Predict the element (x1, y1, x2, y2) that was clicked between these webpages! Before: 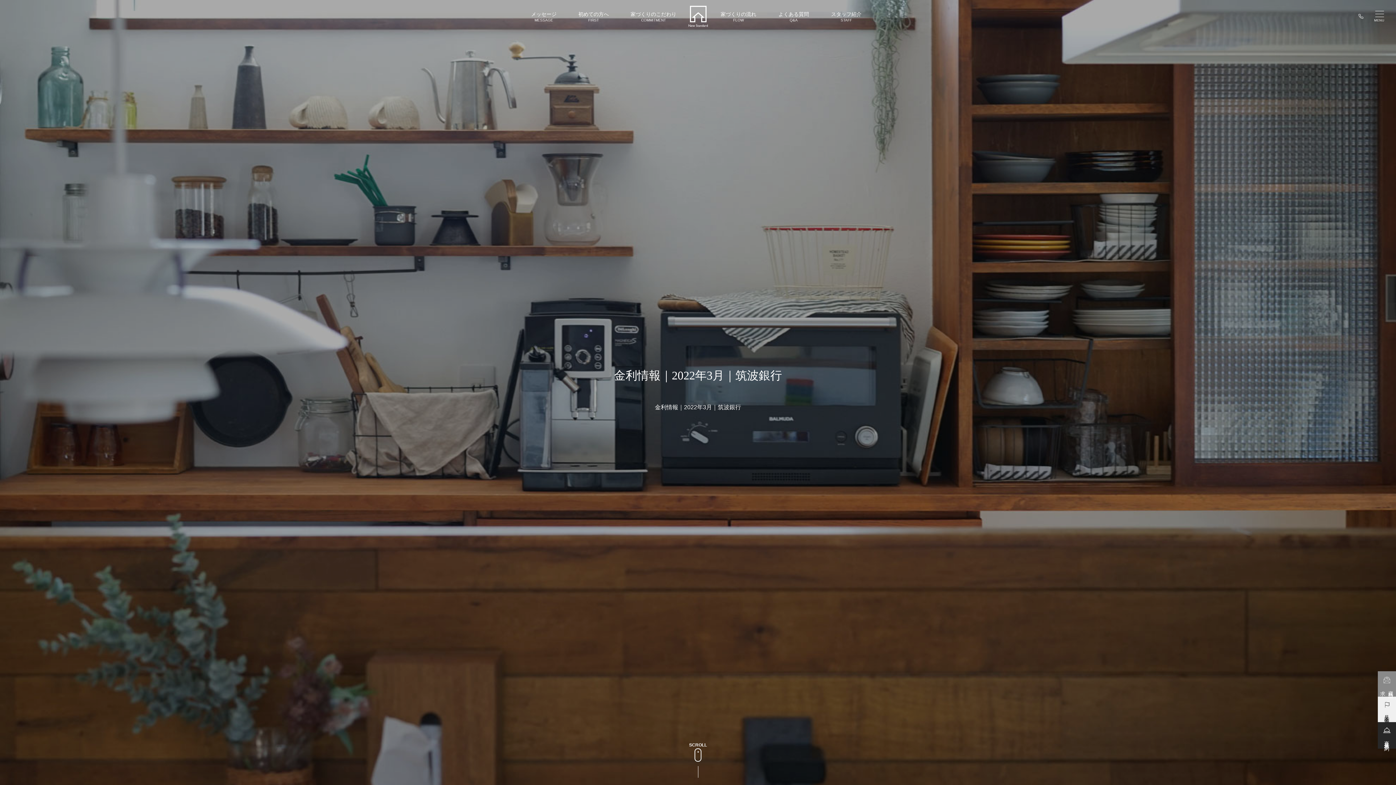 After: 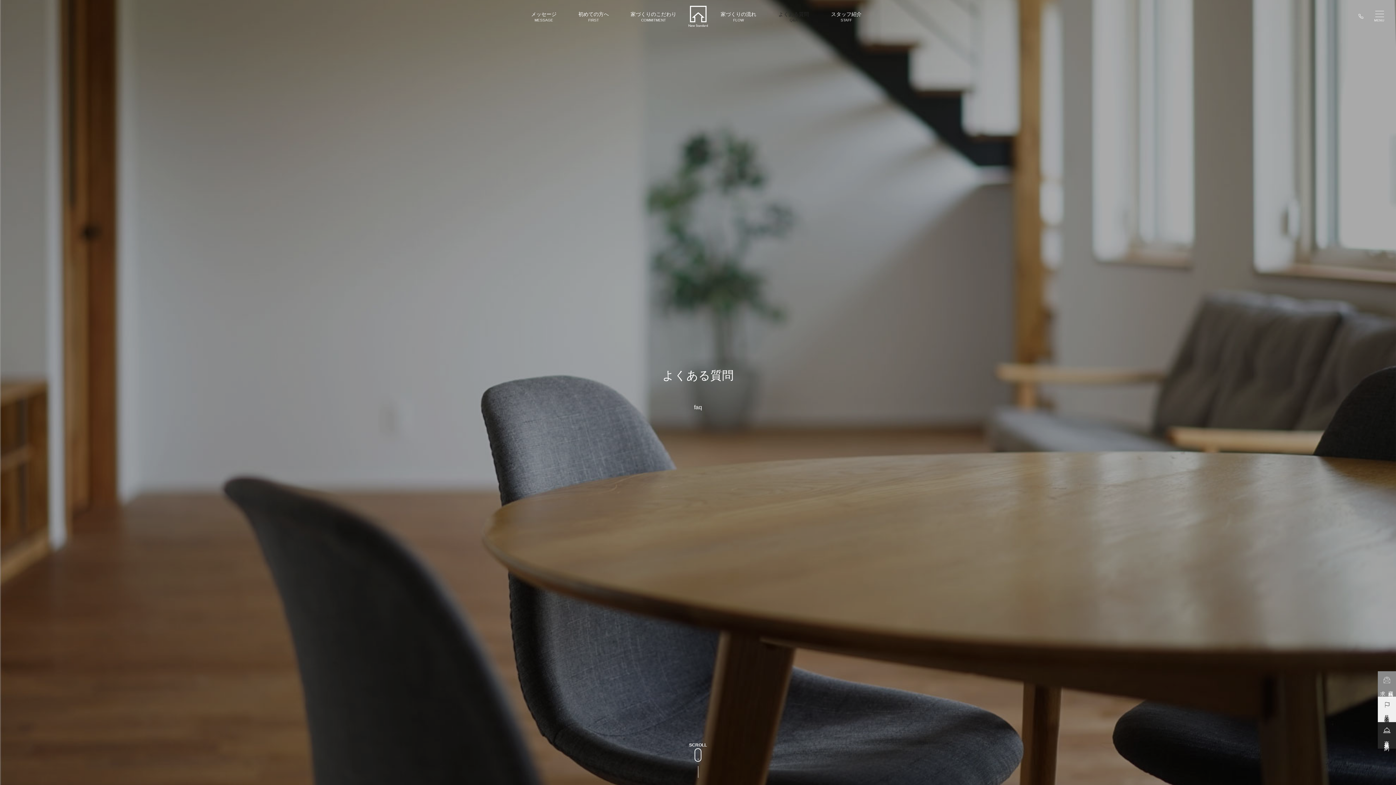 Action: label: よくある質問
Q&A bbox: (778, 11, 809, 22)